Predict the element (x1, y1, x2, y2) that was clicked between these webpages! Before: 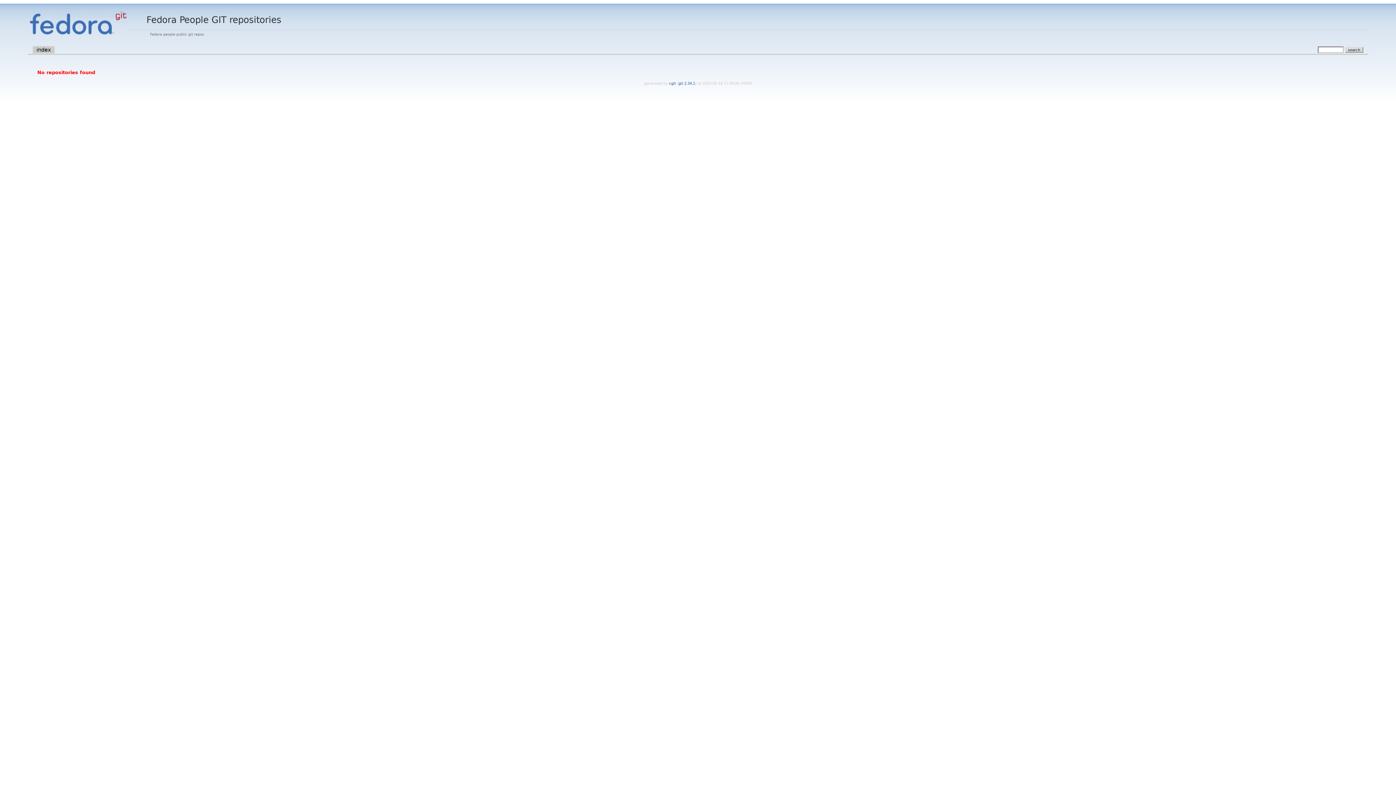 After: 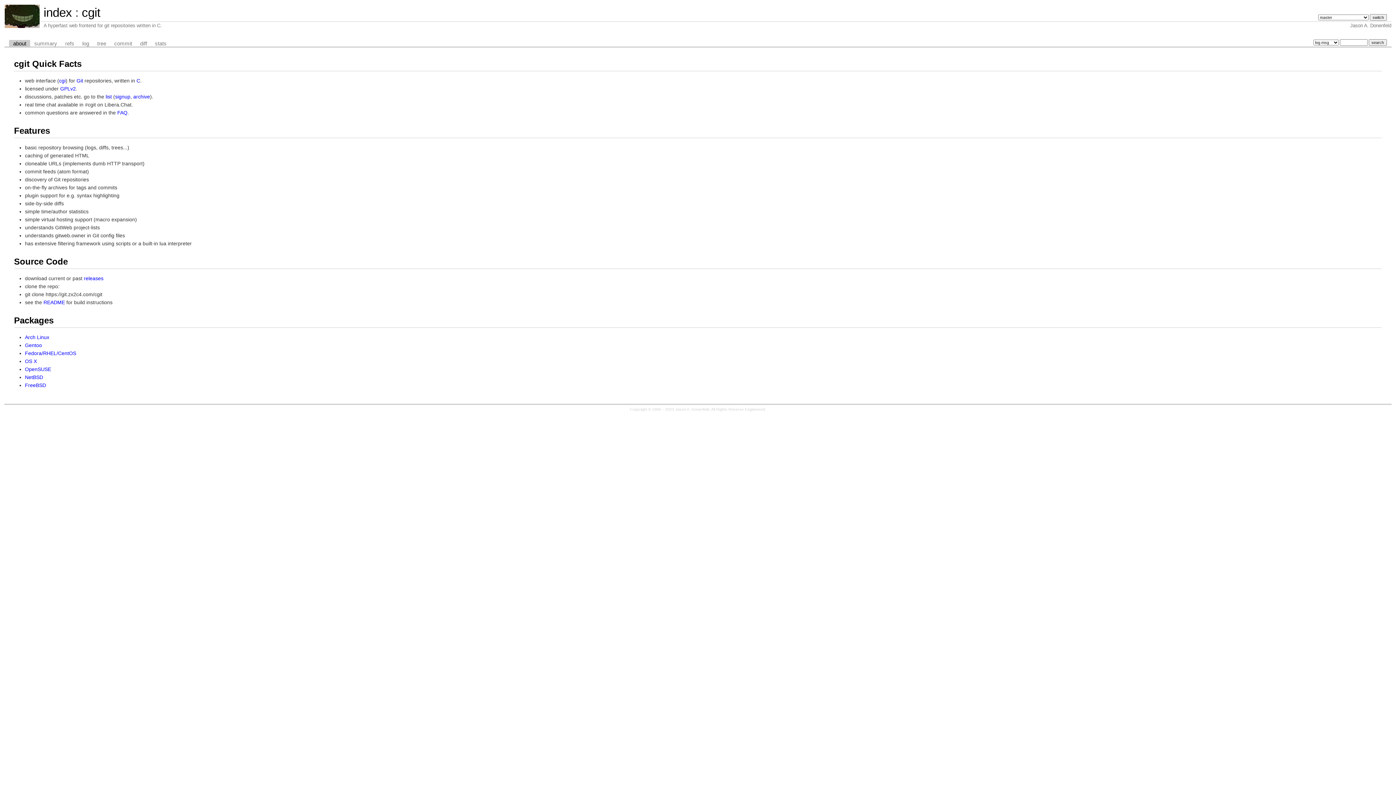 Action: label: cgit  bbox: (669, 81, 677, 85)